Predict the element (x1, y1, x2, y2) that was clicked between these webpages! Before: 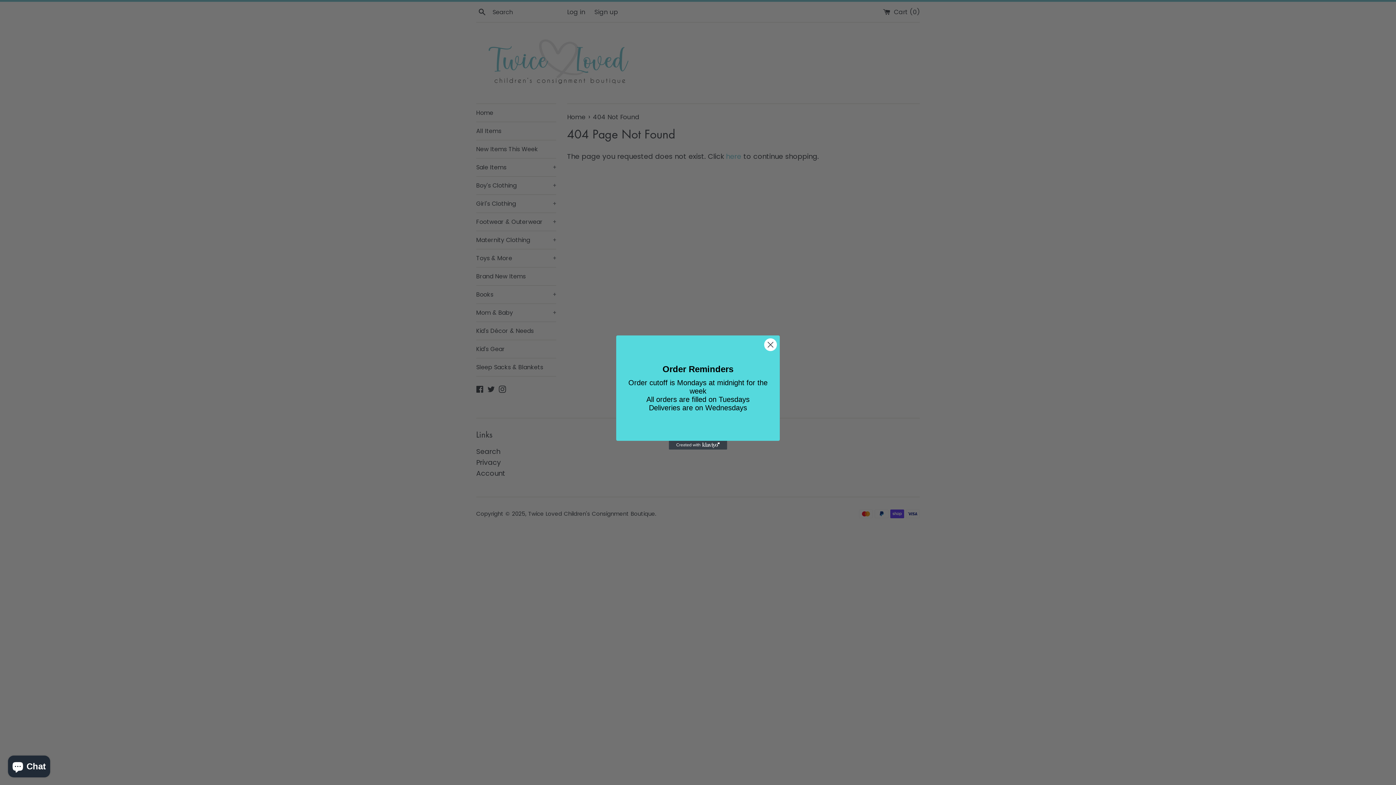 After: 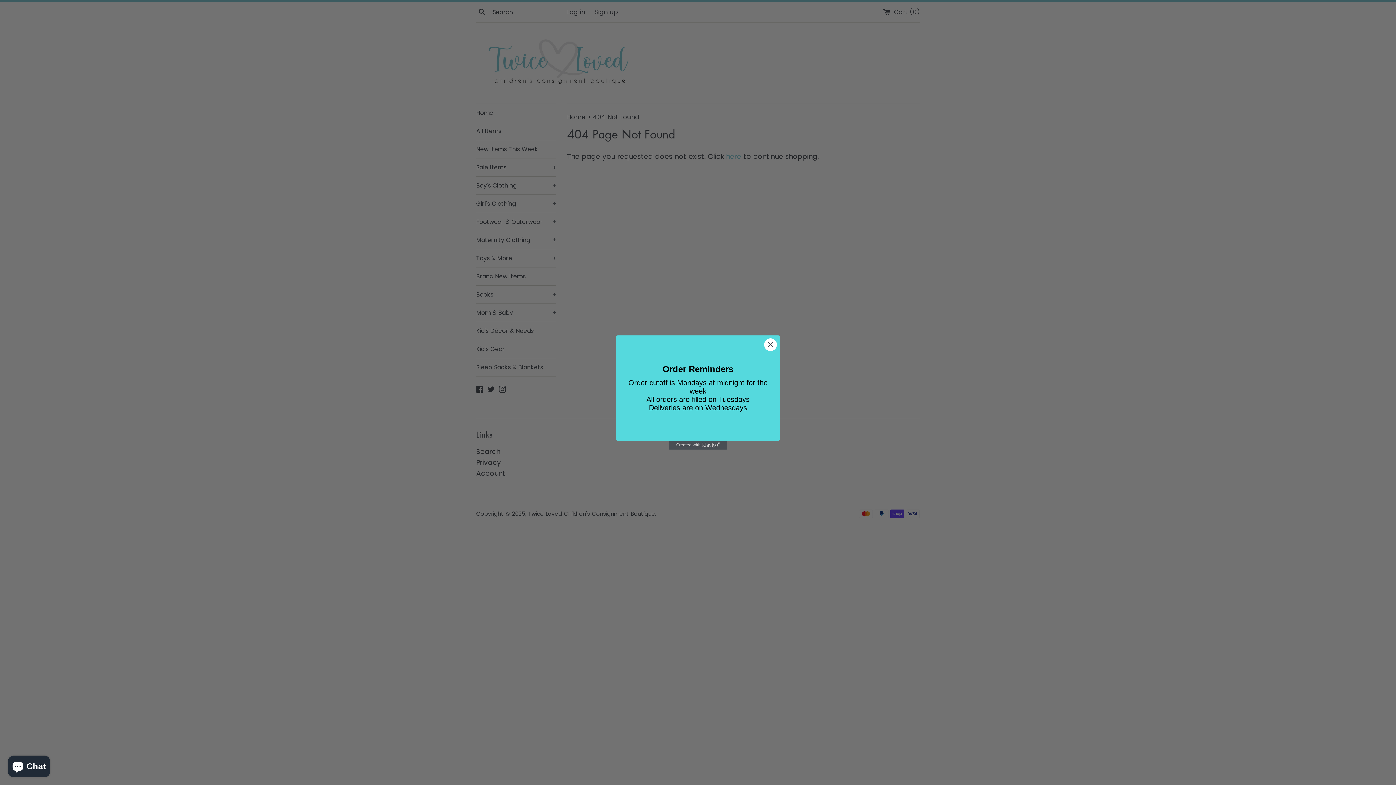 Action: label: Created with Klaviyo - opens in a new tab bbox: (669, 442, 727, 450)